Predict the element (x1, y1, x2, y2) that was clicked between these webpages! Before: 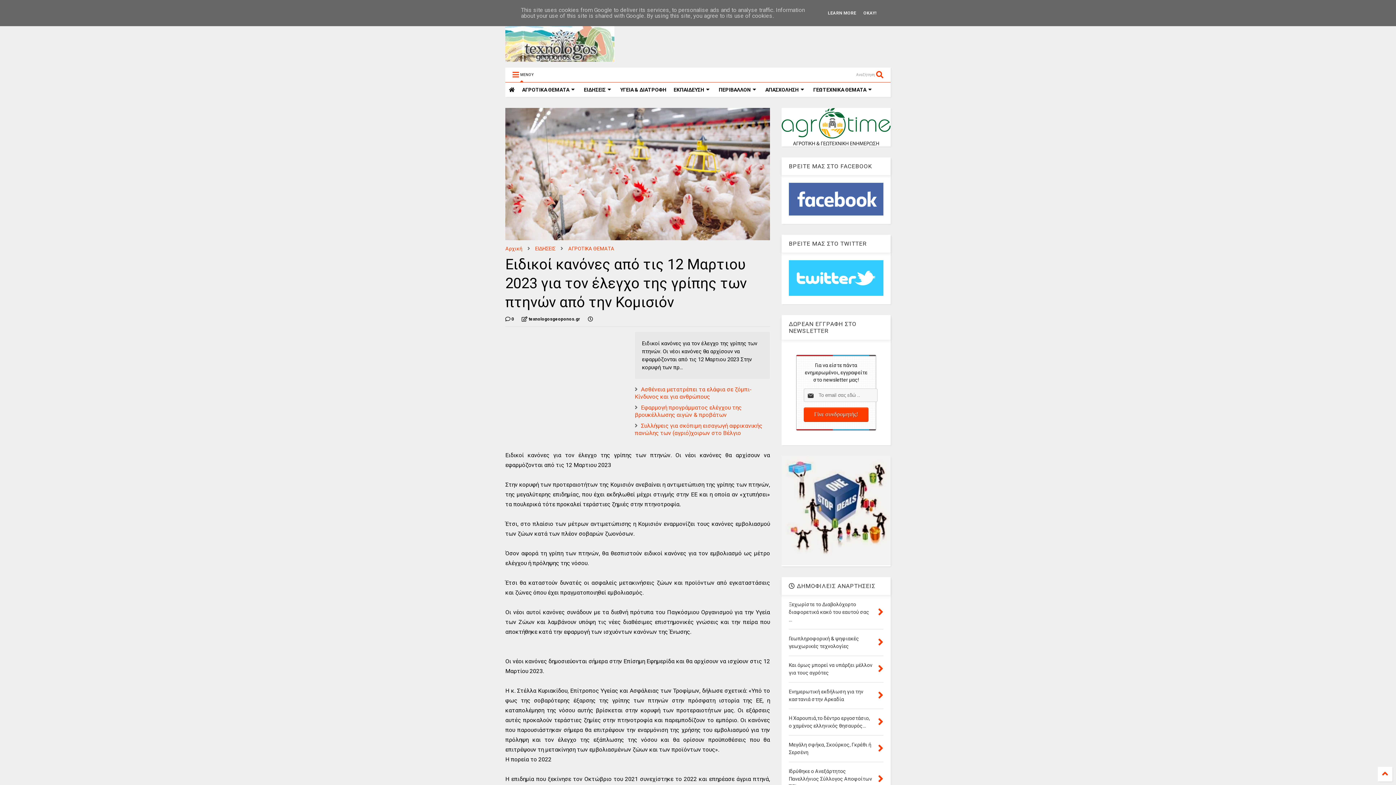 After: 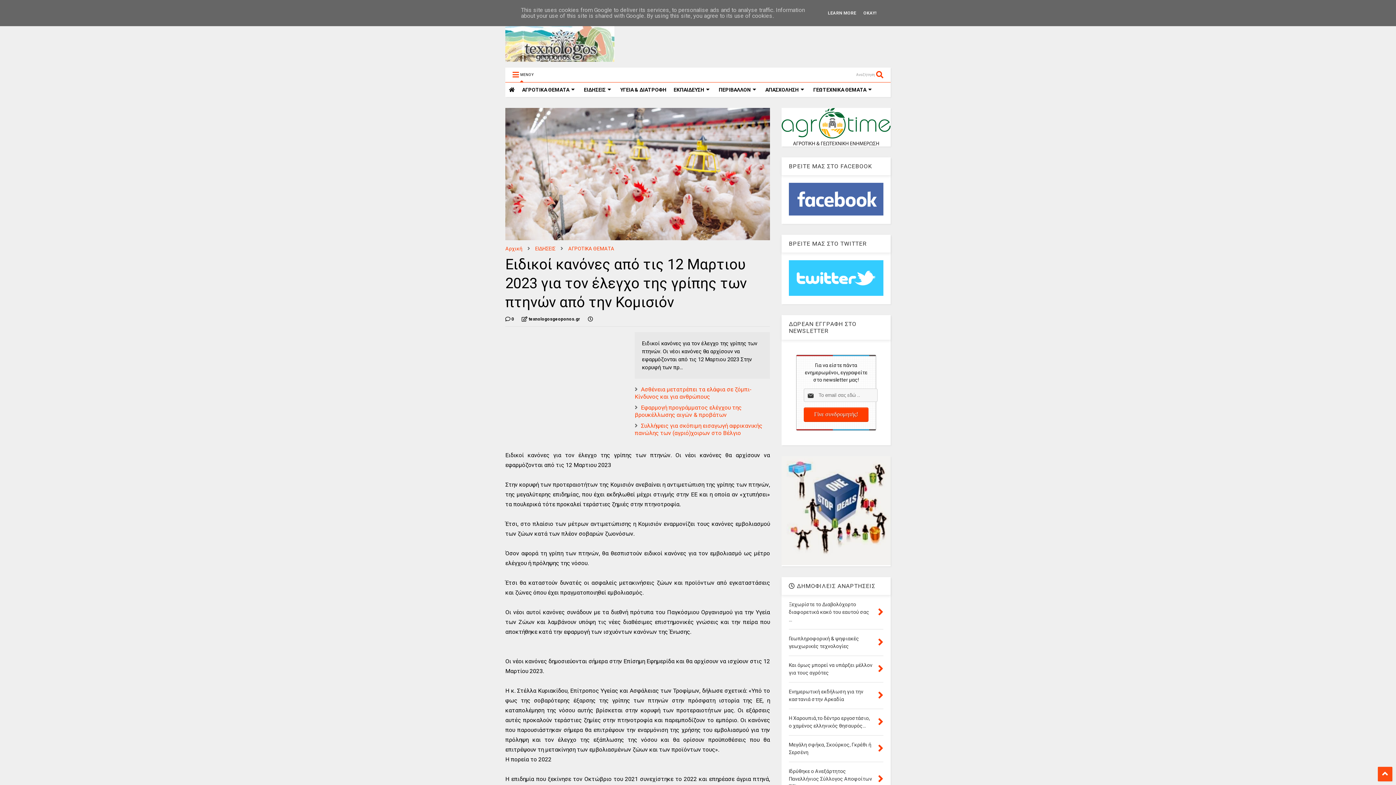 Action: bbox: (1378, 767, 1392, 781)